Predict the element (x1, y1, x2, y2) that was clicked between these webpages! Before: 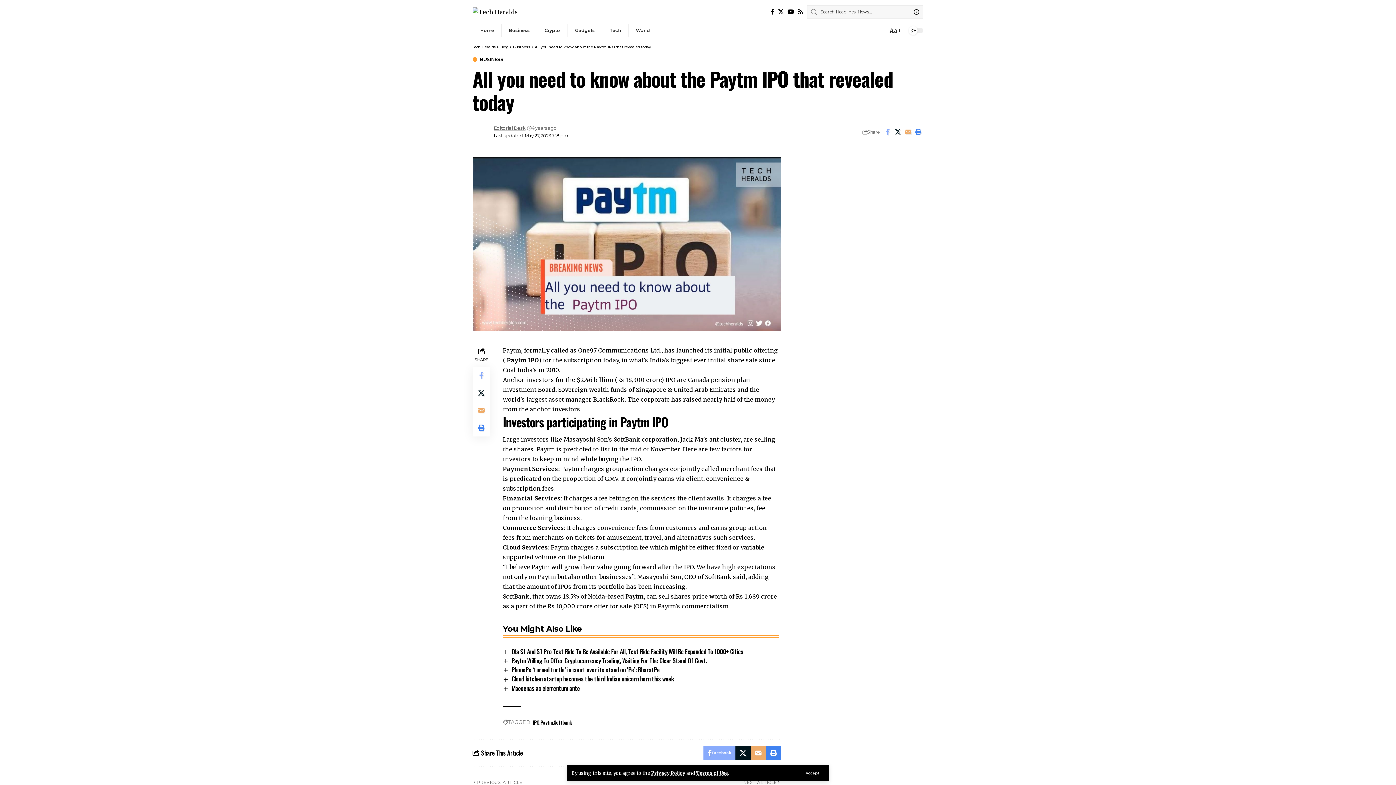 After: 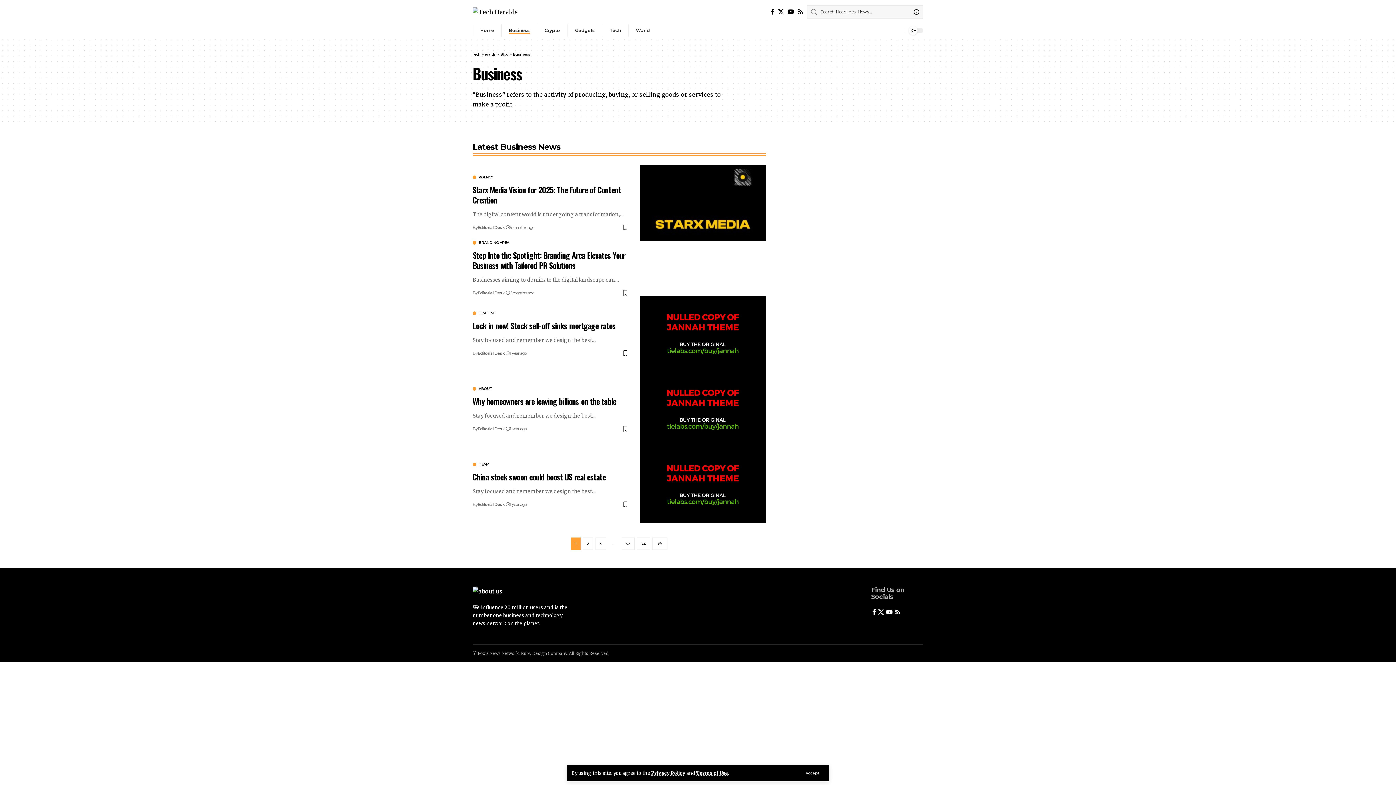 Action: label: Business bbox: (513, 44, 530, 49)